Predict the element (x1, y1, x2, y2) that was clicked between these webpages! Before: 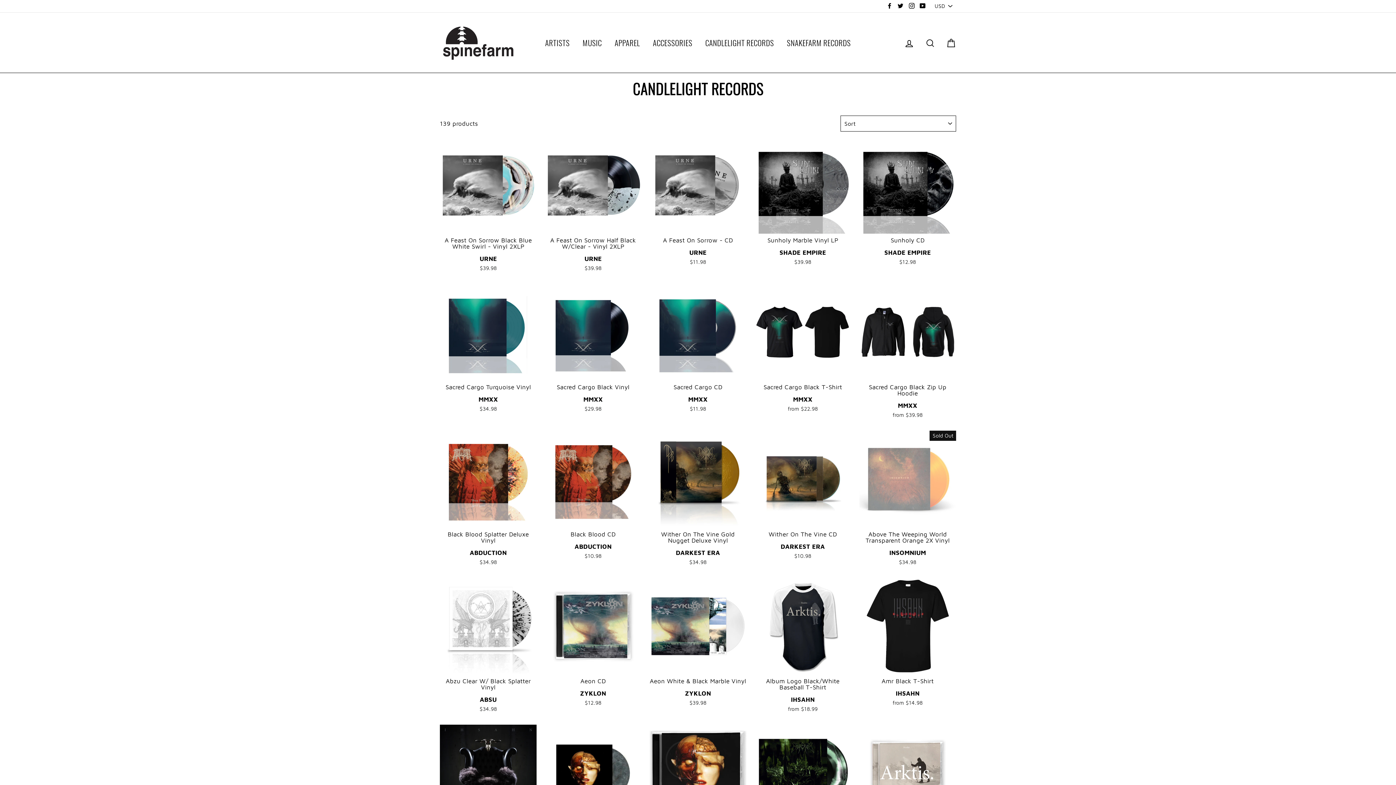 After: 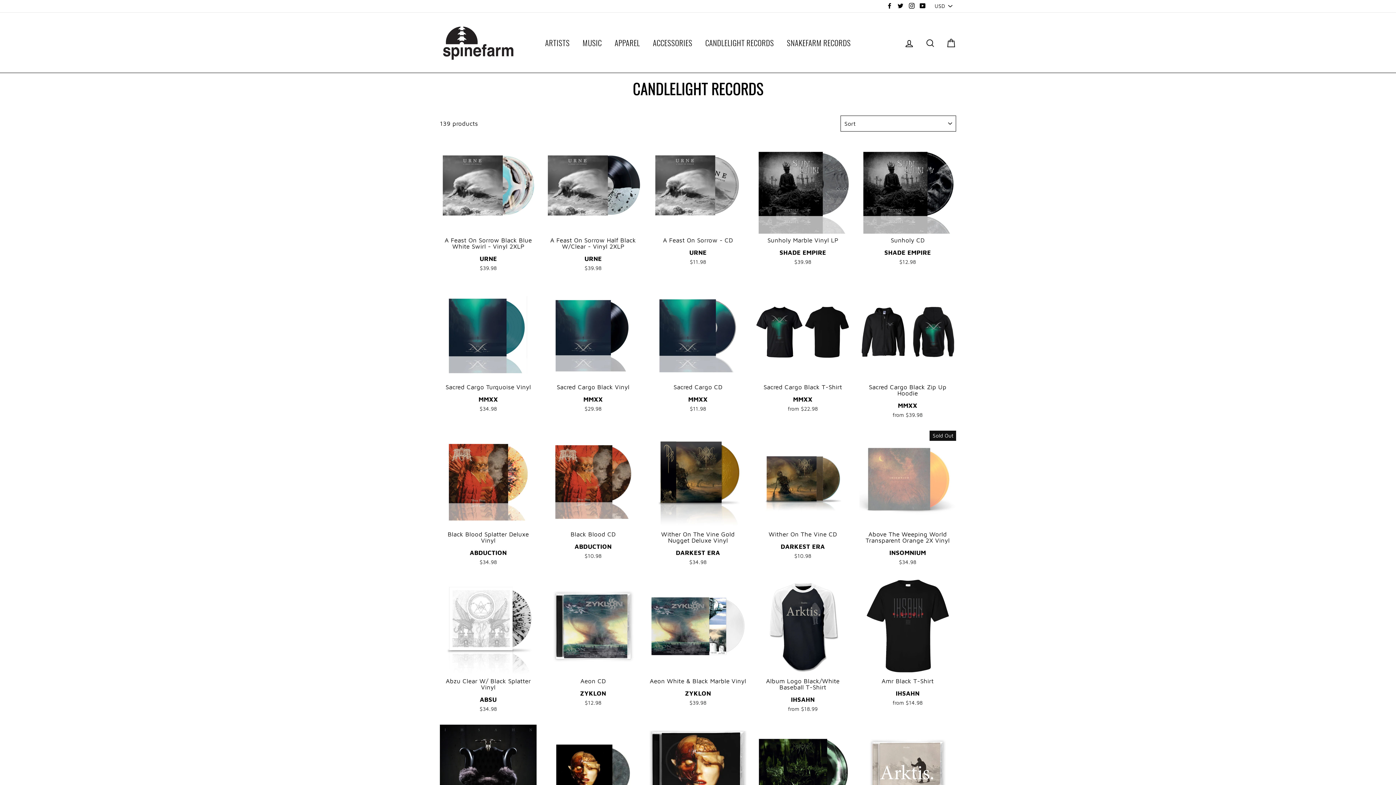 Action: bbox: (918, 1, 927, 11) label: YouTube